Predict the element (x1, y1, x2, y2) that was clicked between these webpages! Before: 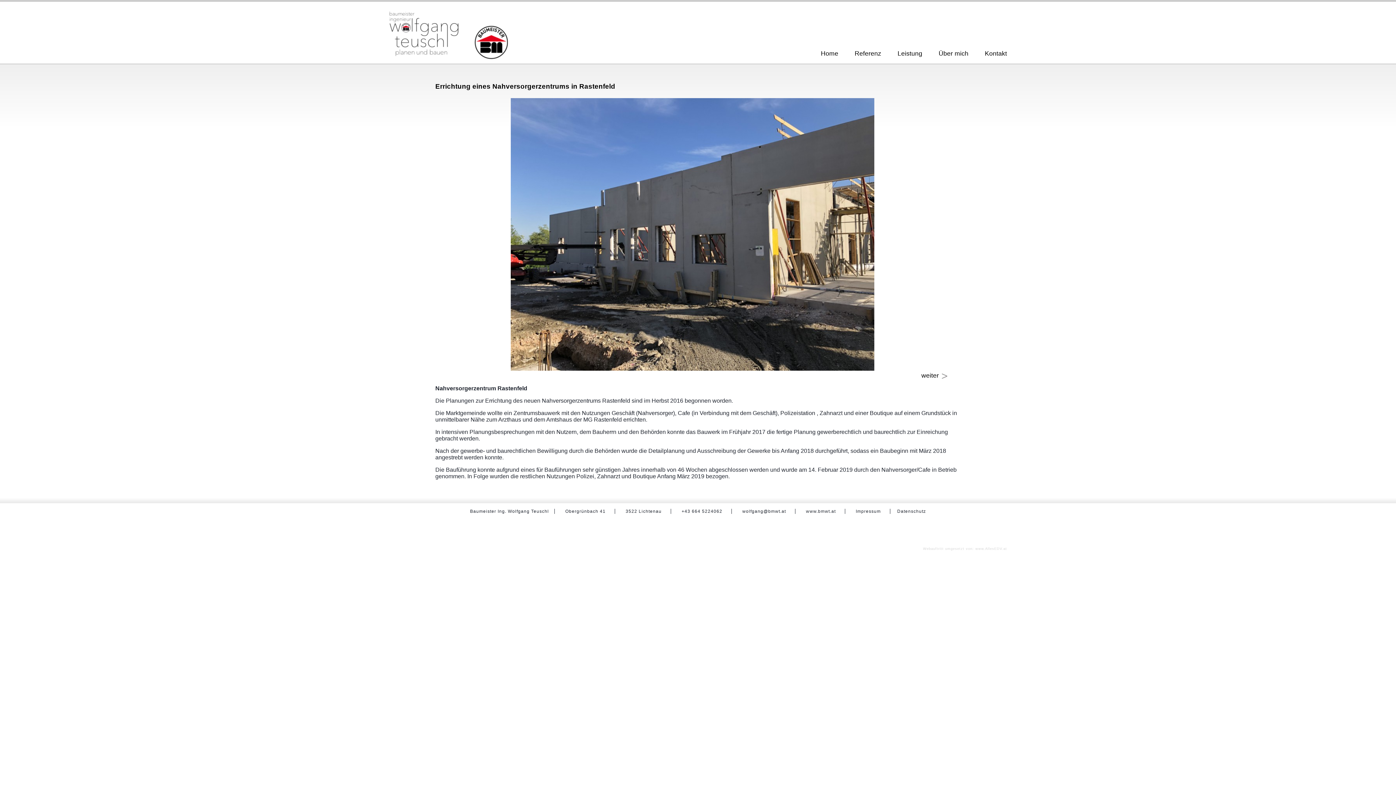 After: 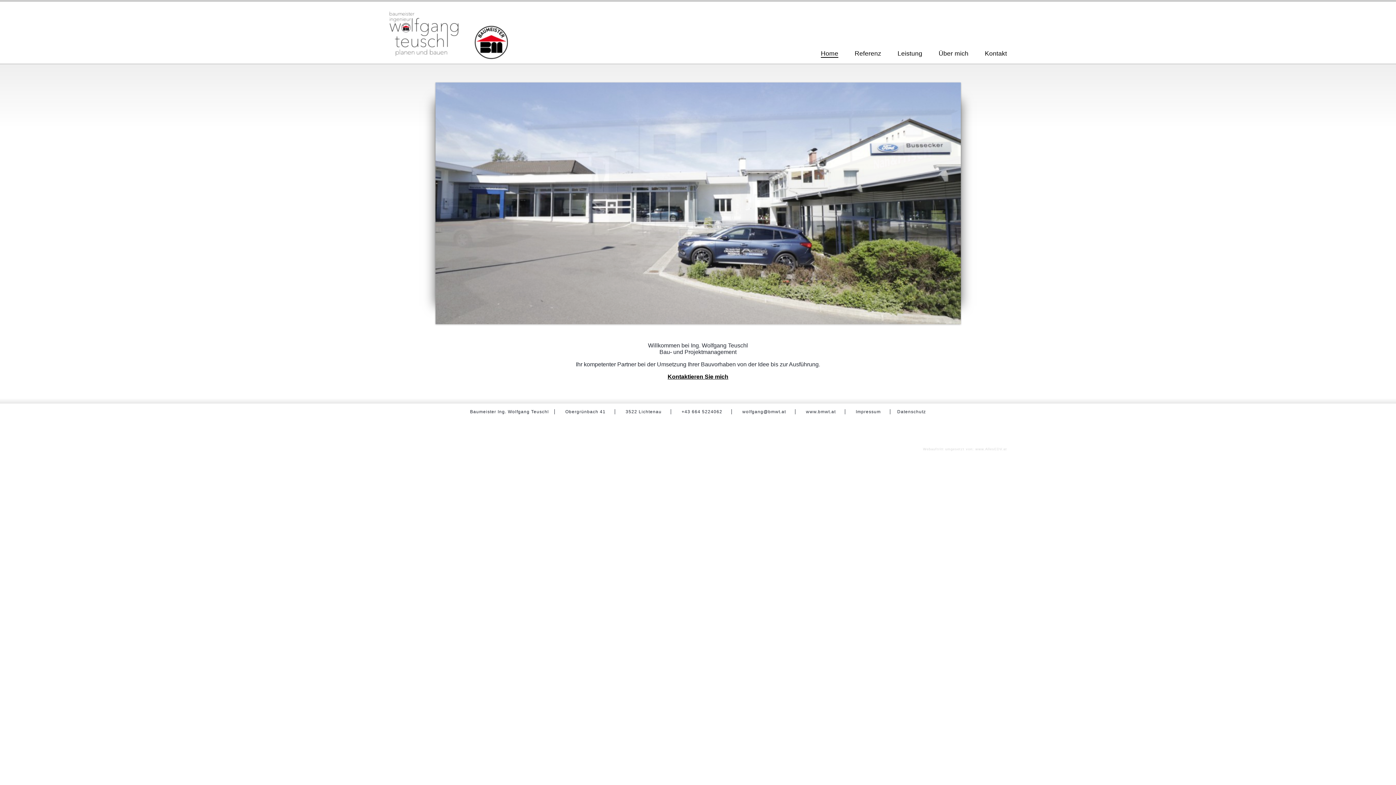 Action: bbox: (821, 49, 838, 57) label: Home